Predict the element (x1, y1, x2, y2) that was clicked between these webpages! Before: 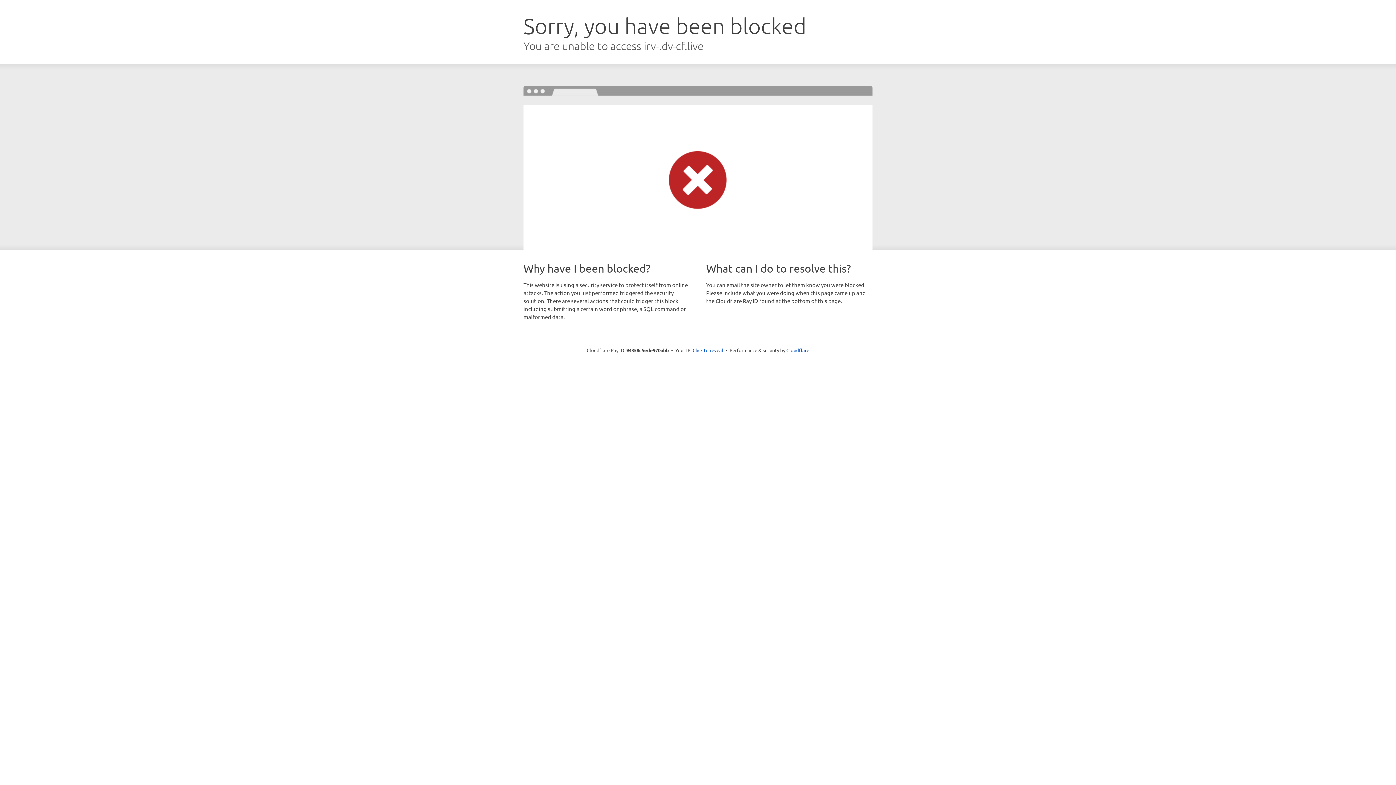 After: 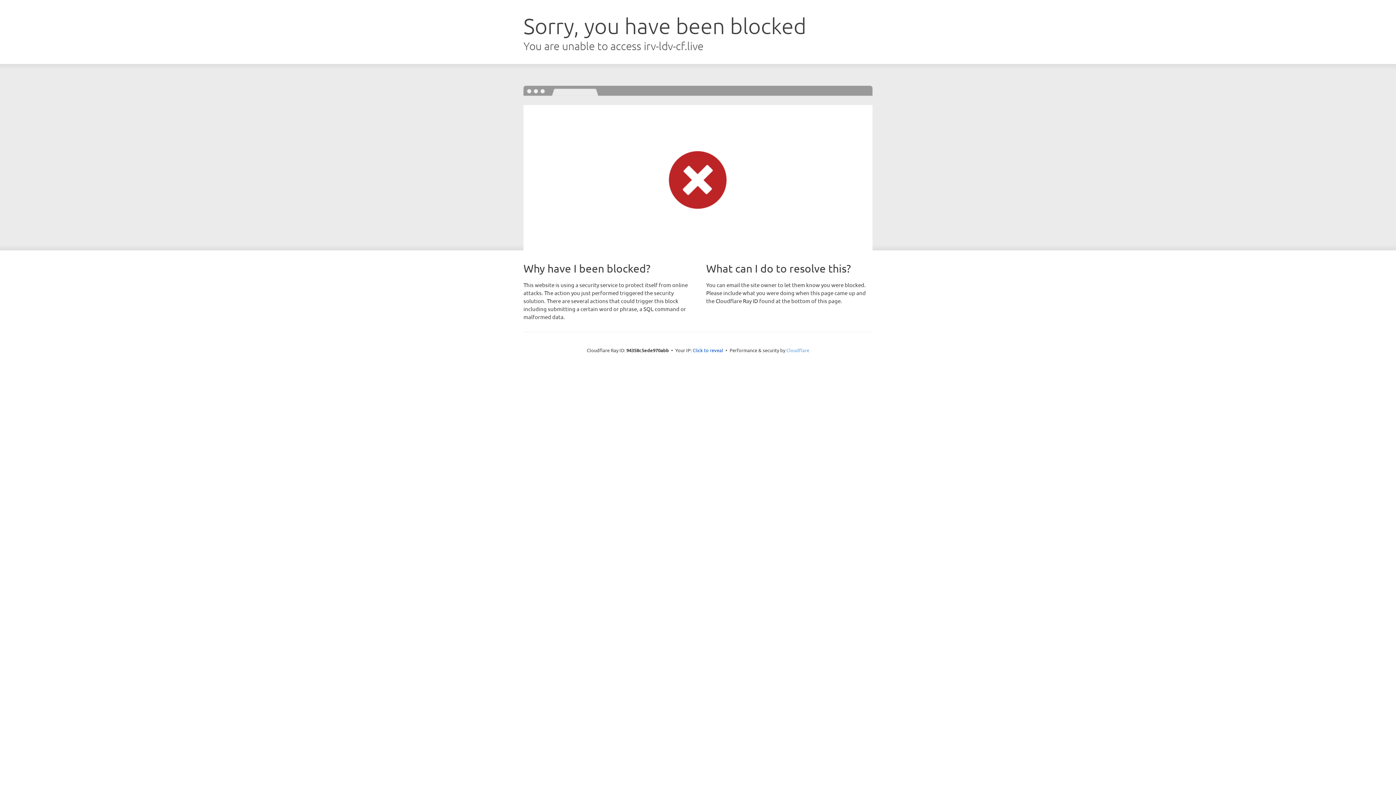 Action: bbox: (786, 347, 809, 353) label: Cloudflare